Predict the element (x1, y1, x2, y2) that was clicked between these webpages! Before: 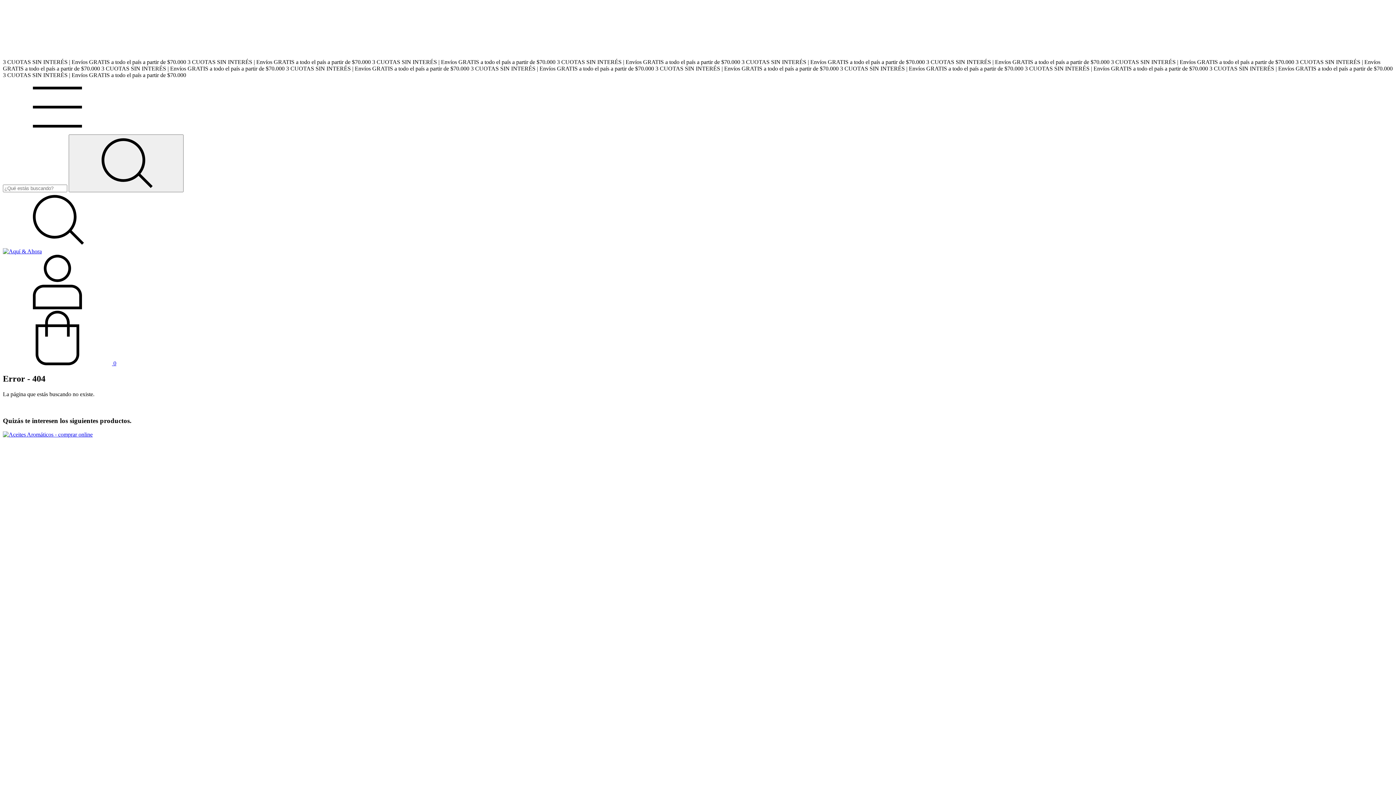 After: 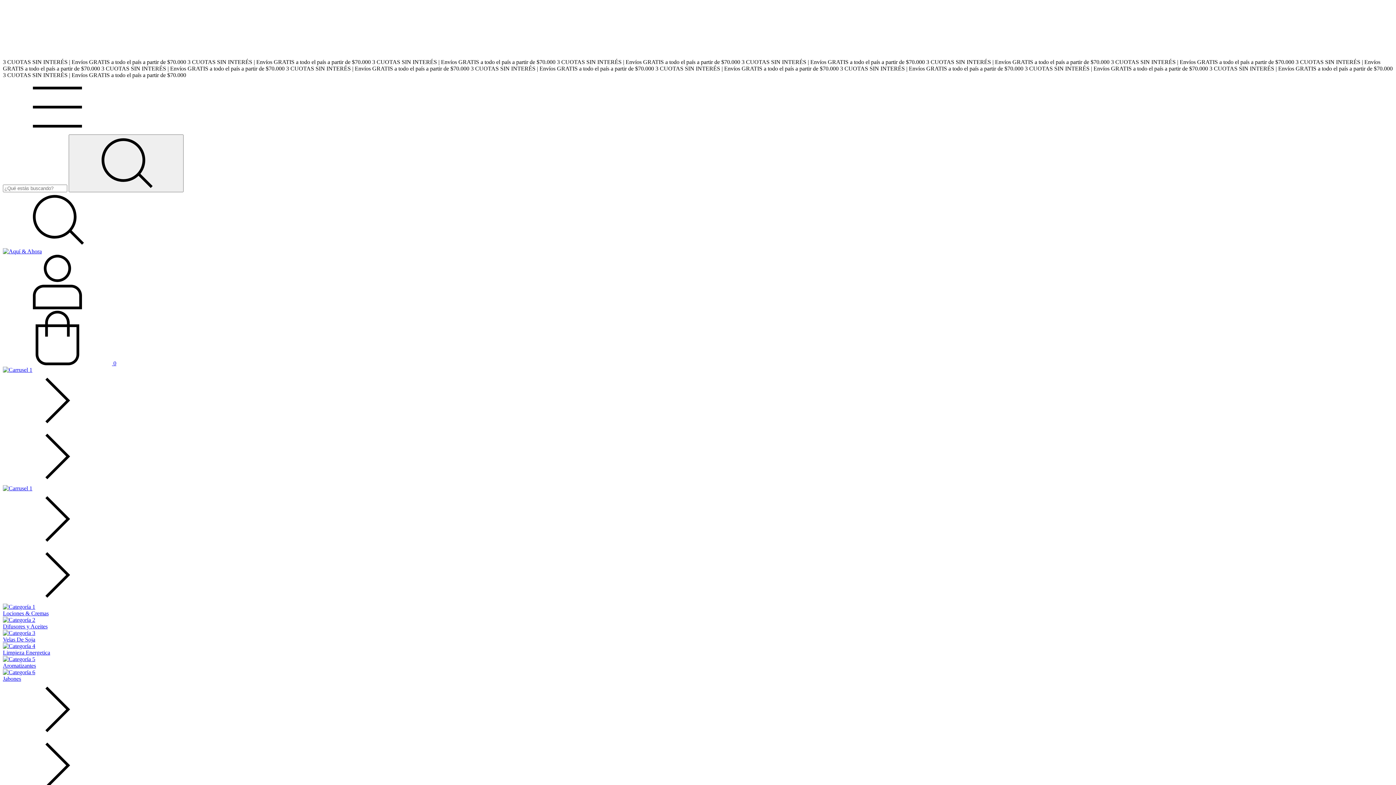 Action: bbox: (2, 248, 41, 254)